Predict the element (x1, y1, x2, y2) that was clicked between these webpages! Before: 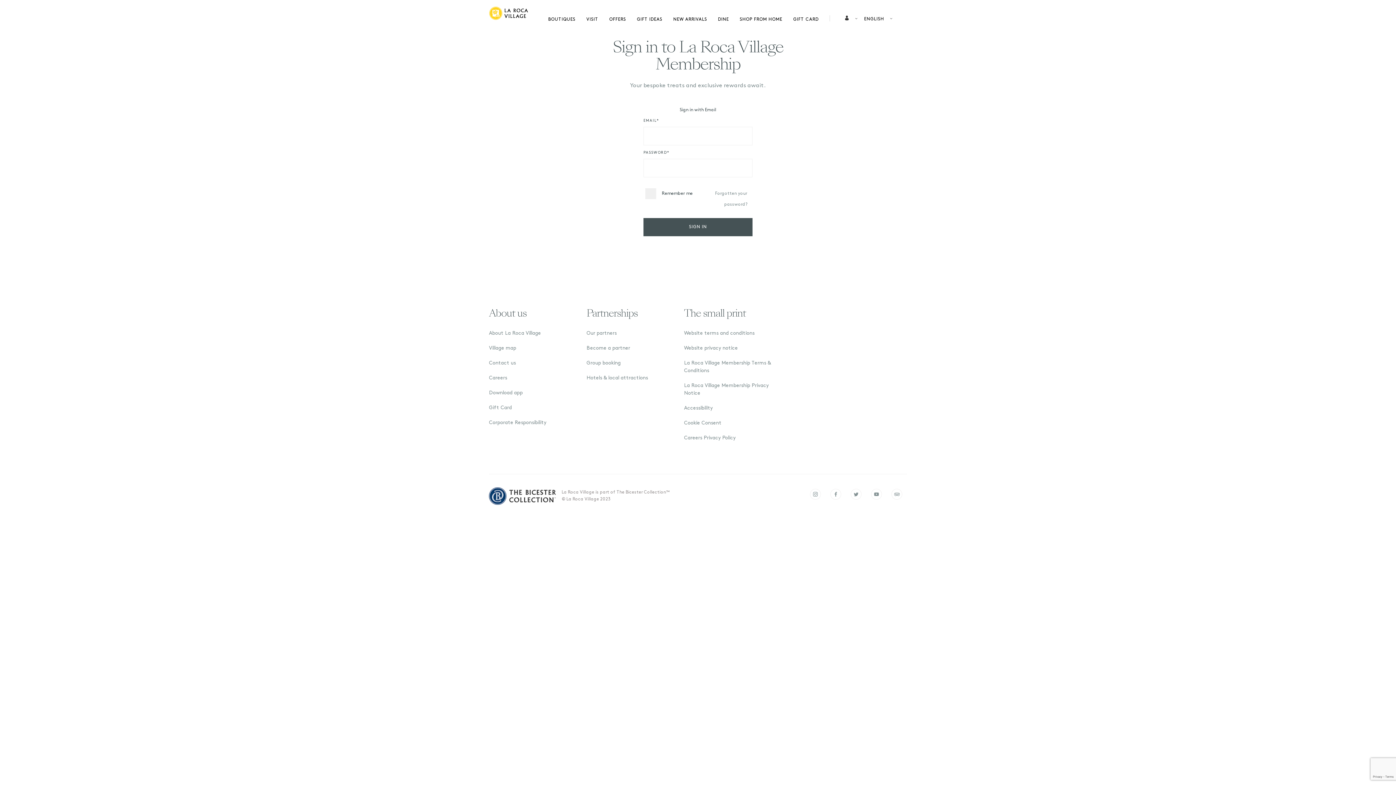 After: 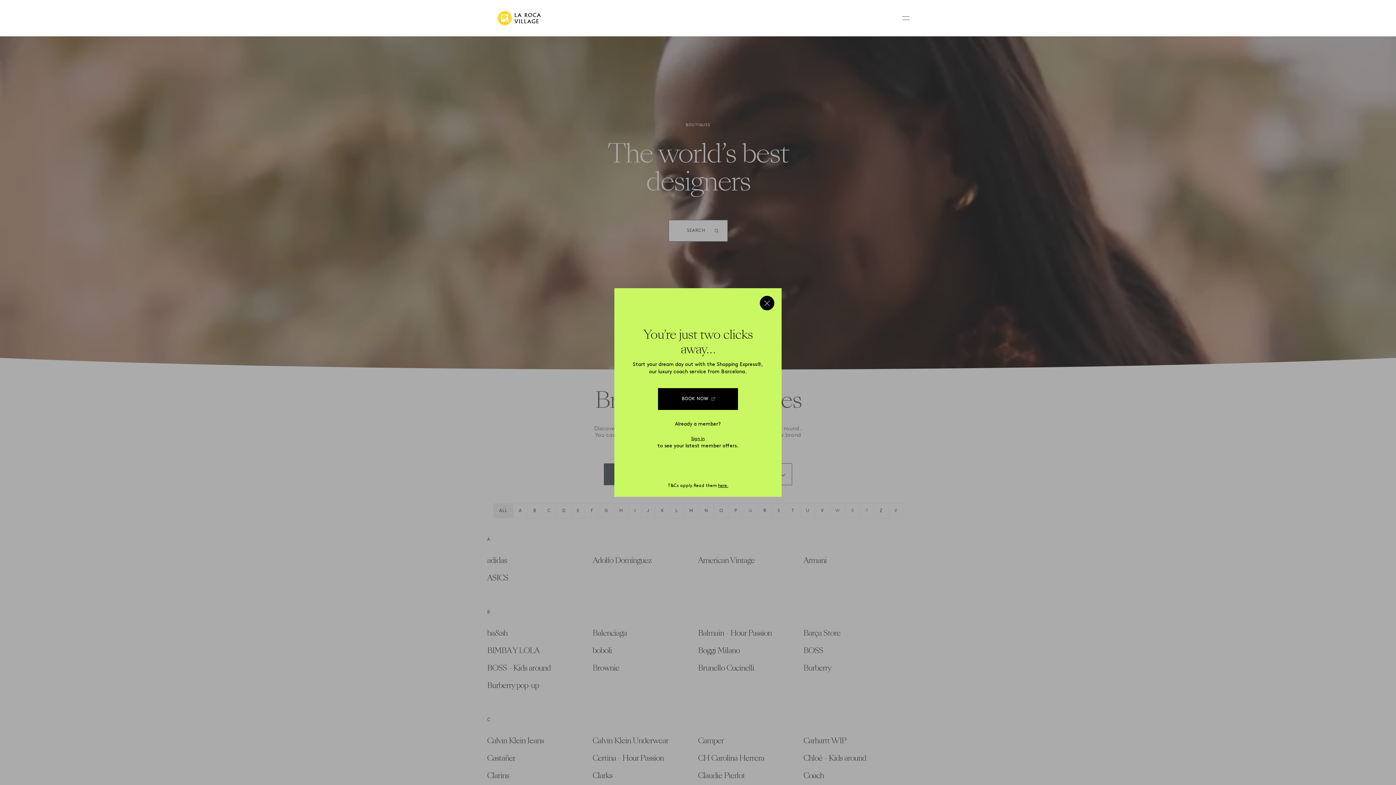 Action: label: BOUTIQUES bbox: (548, 15, 575, 27)